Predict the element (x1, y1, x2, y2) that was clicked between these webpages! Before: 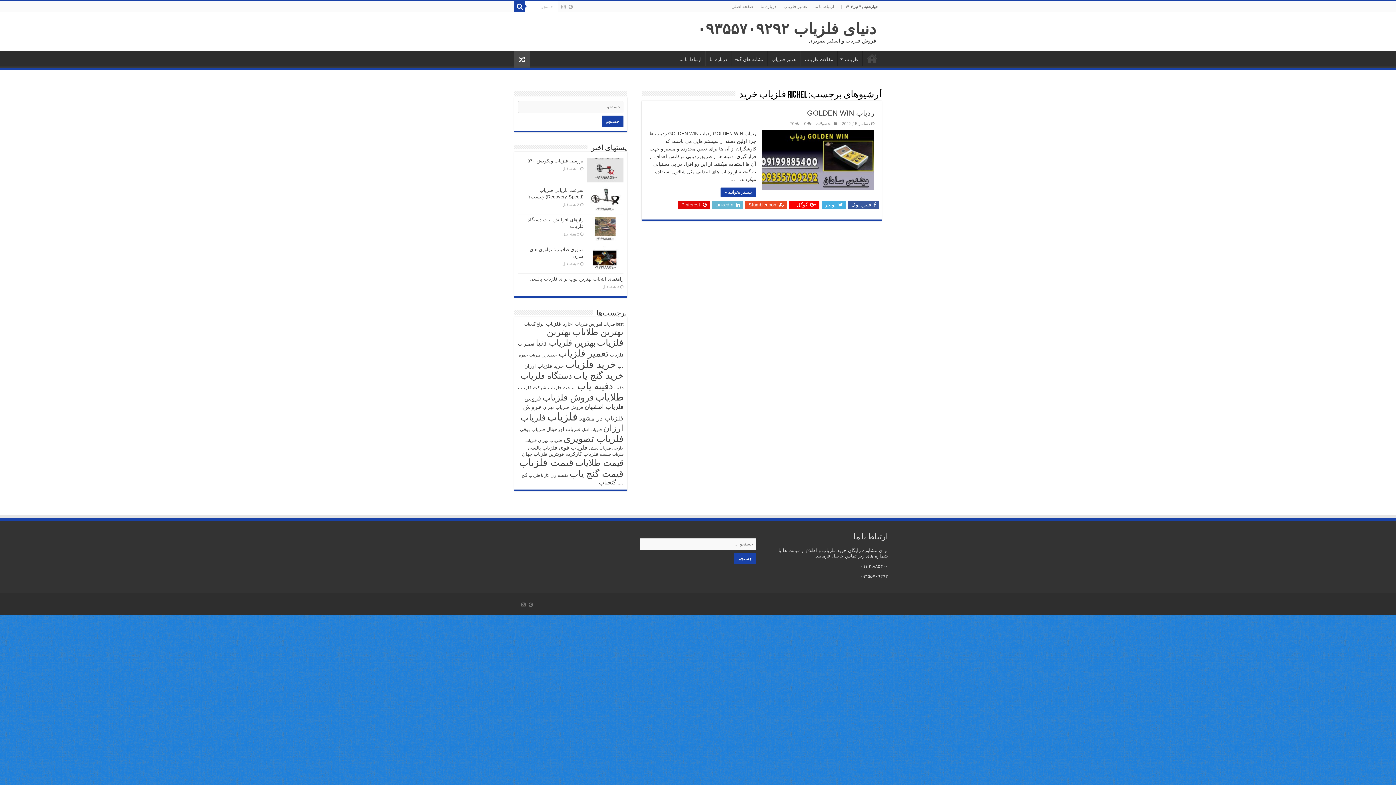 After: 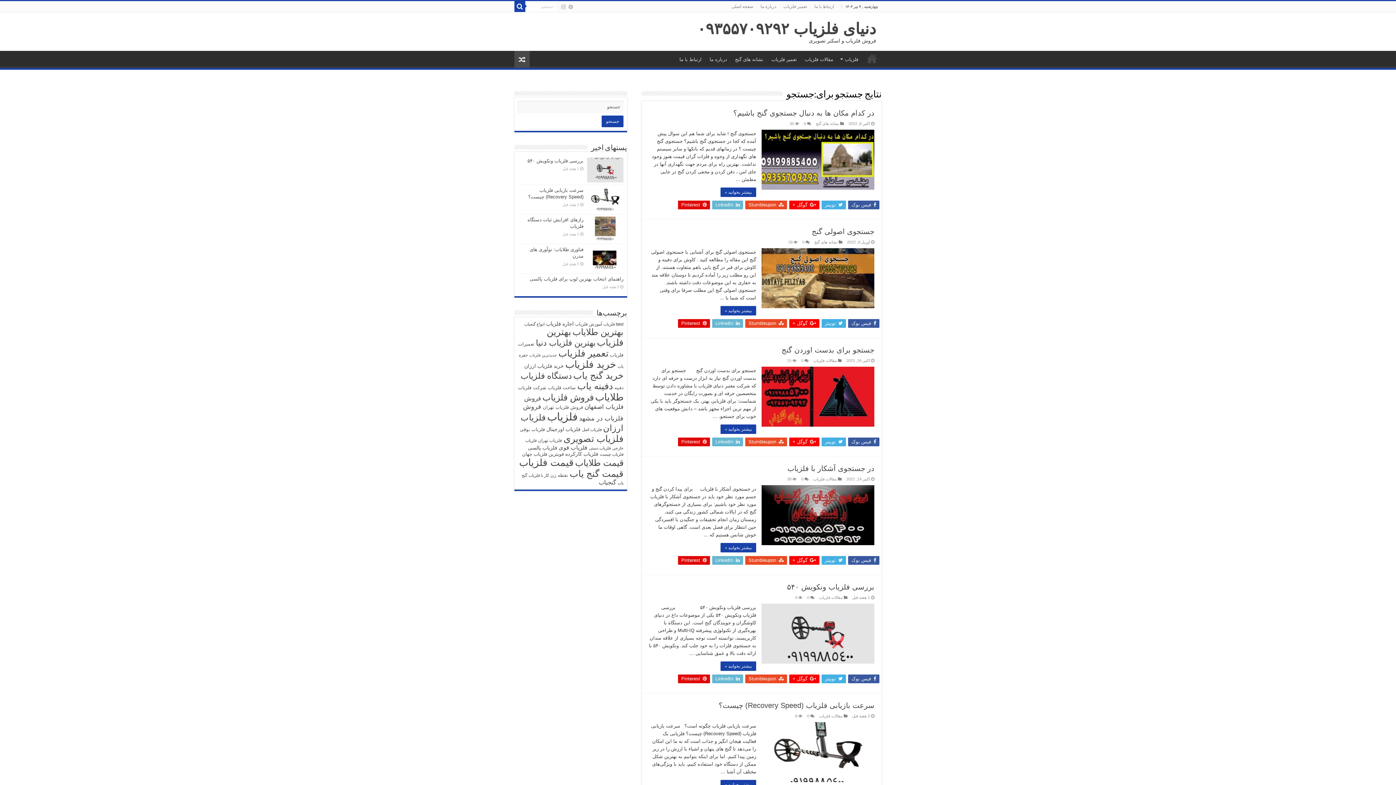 Action: bbox: (514, 1, 525, 12)